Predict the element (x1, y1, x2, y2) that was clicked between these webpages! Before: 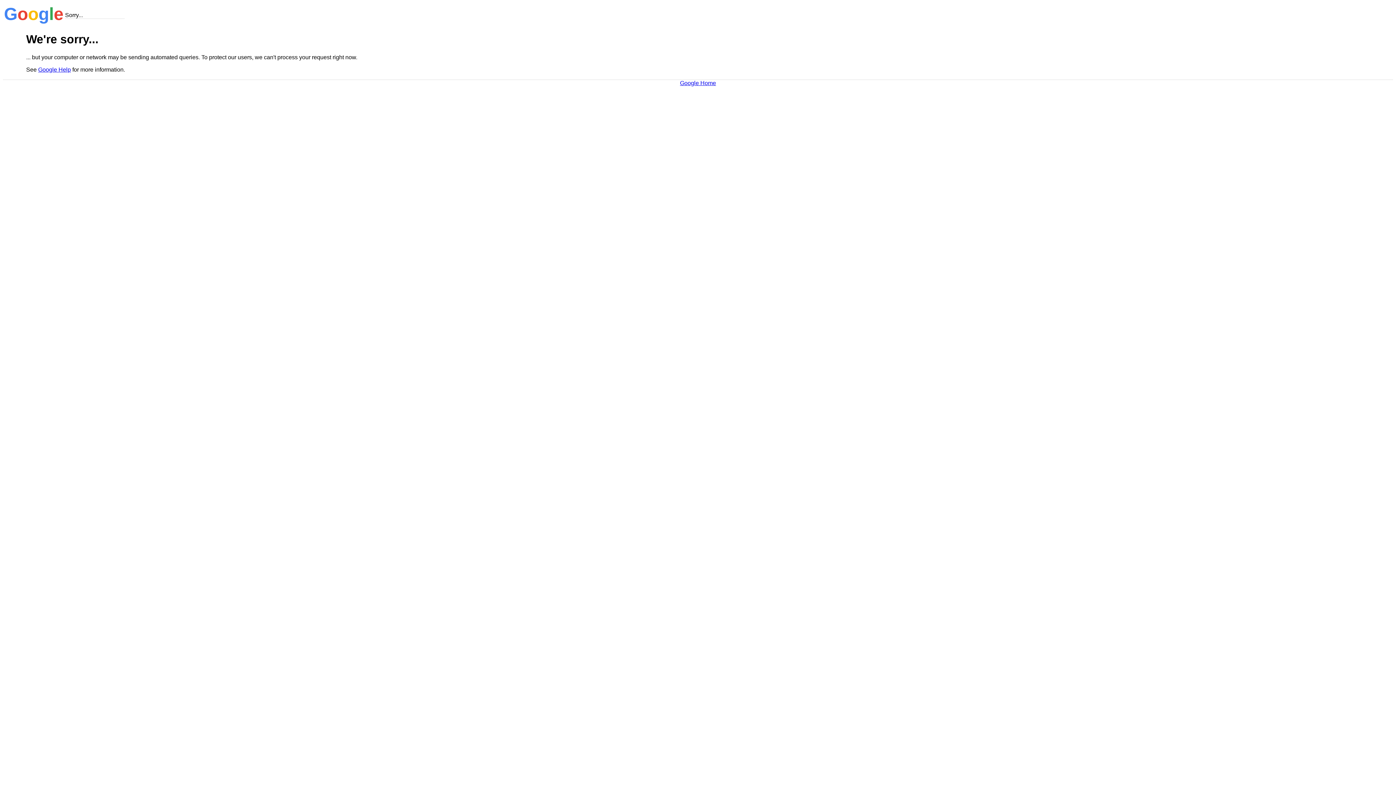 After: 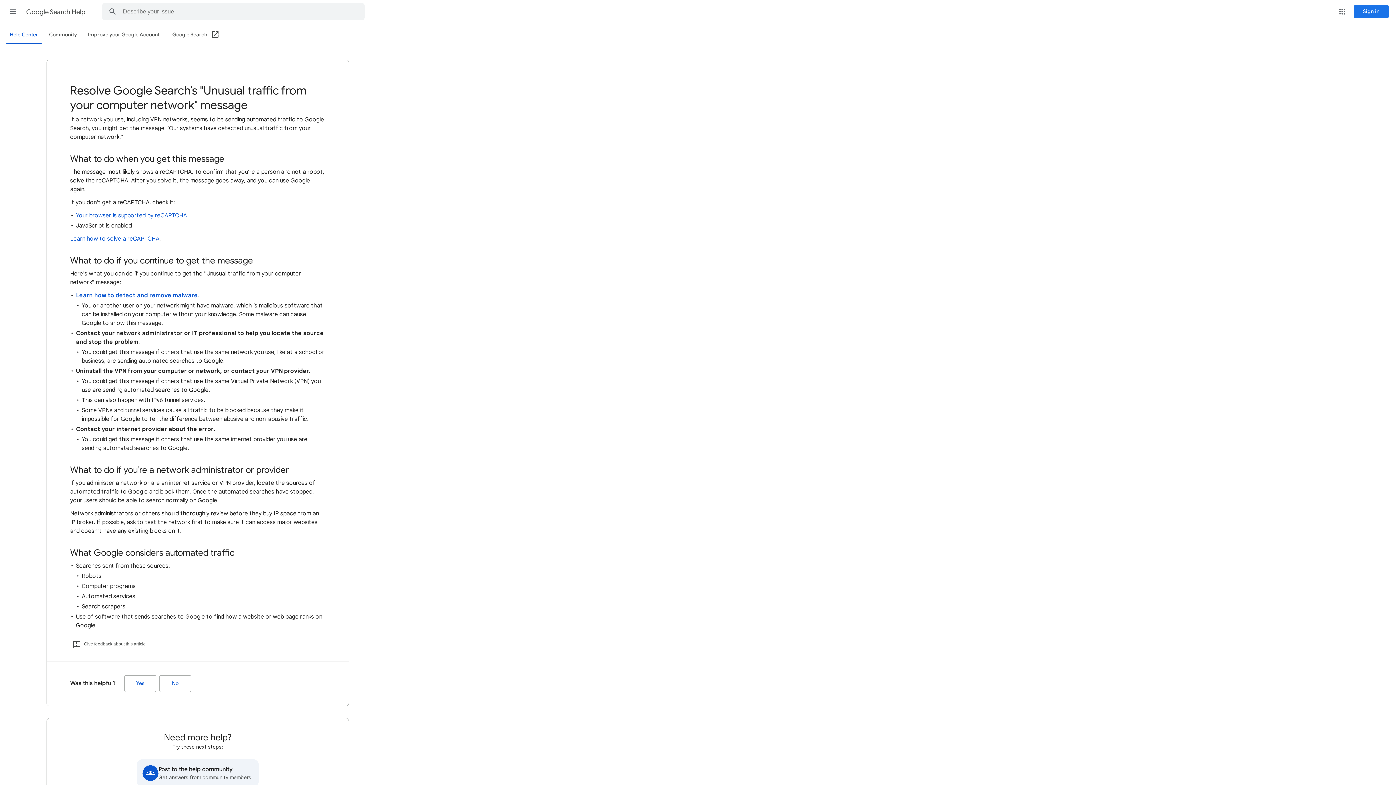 Action: bbox: (38, 66, 70, 72) label: Google Help